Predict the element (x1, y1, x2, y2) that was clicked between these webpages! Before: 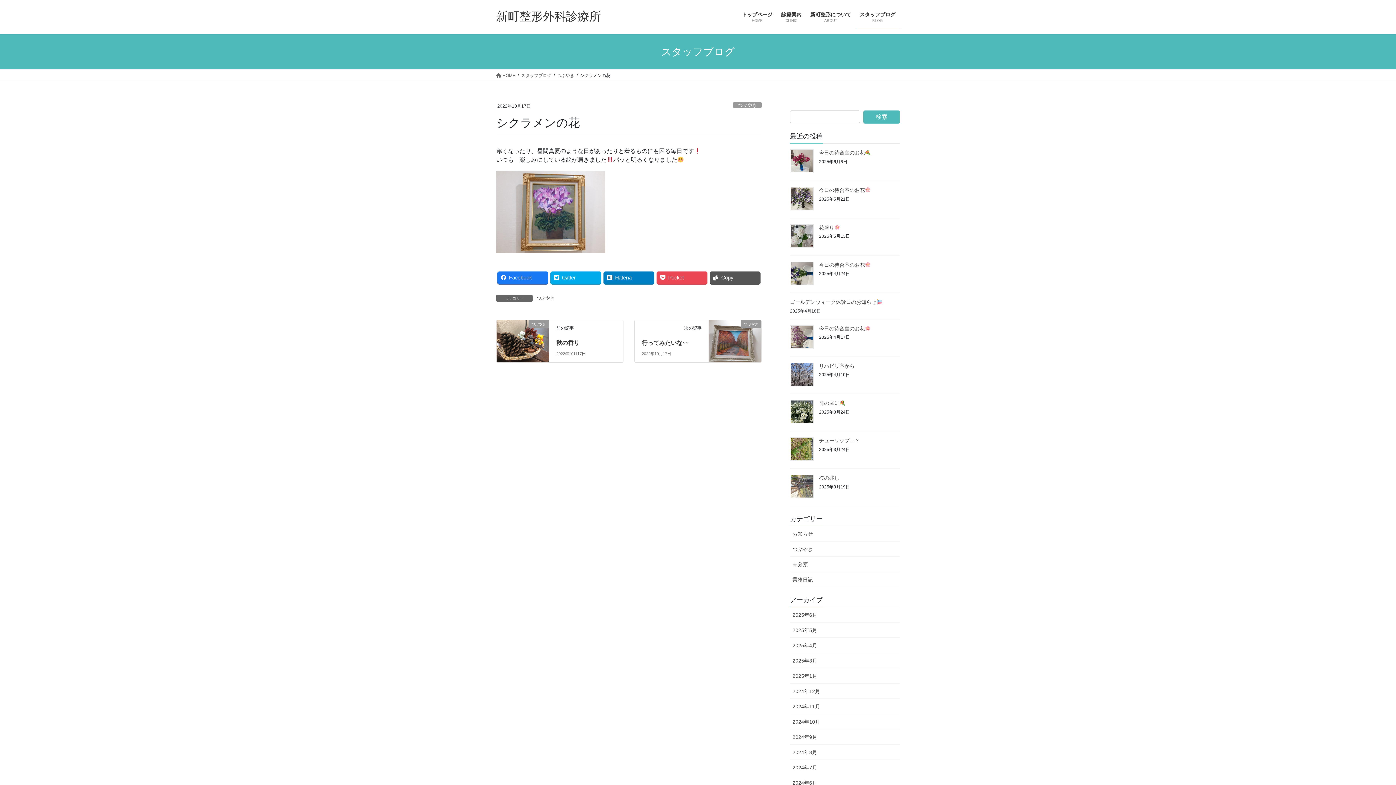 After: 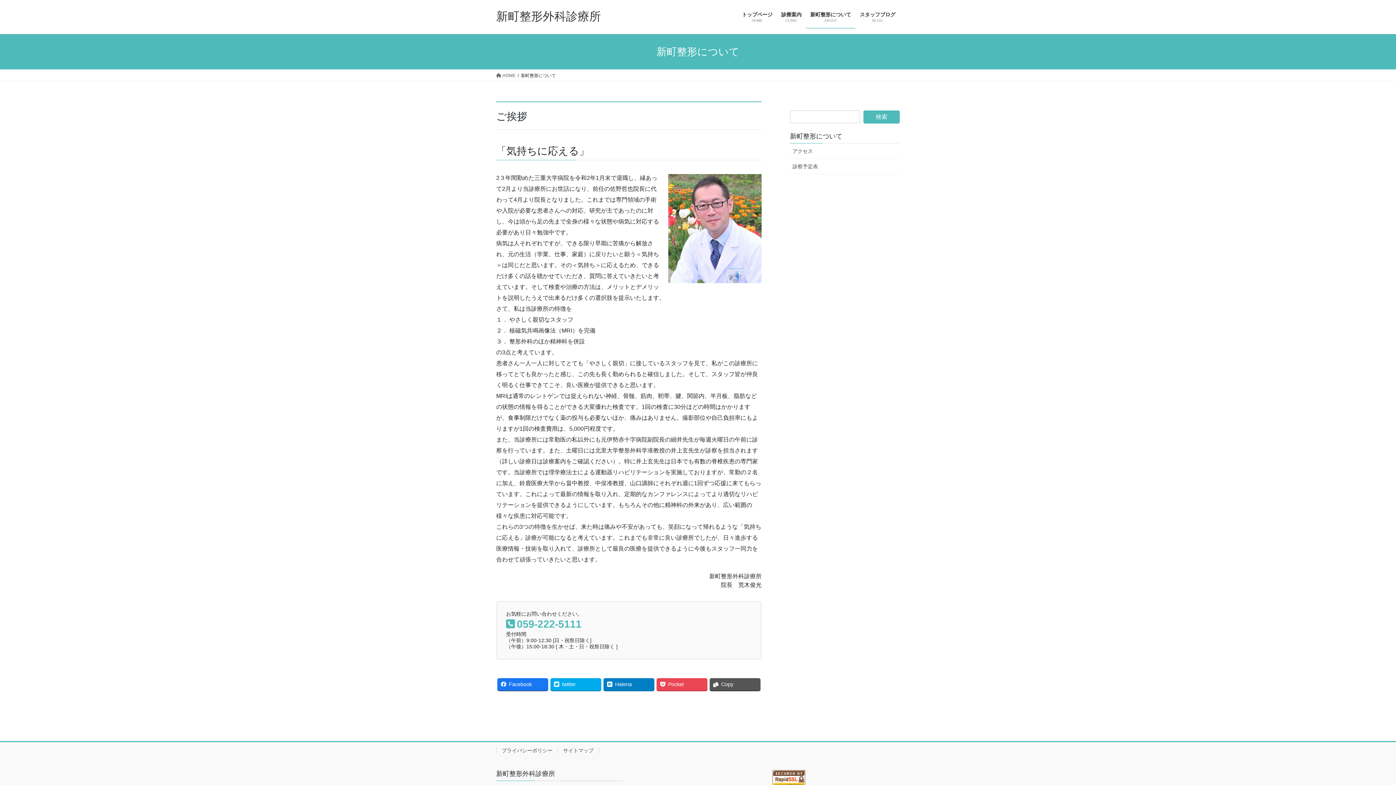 Action: bbox: (806, 6, 855, 28) label: 新町整形について
ABOUT